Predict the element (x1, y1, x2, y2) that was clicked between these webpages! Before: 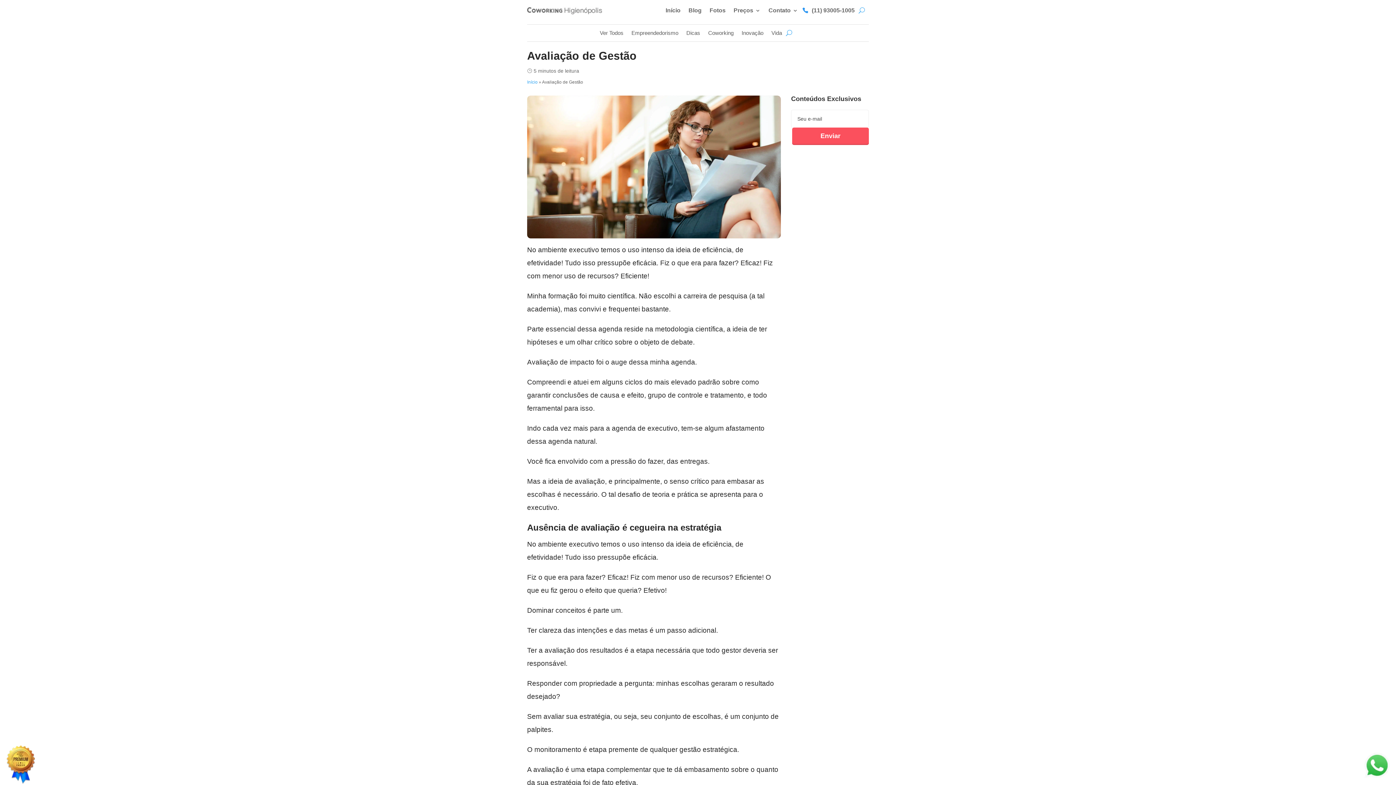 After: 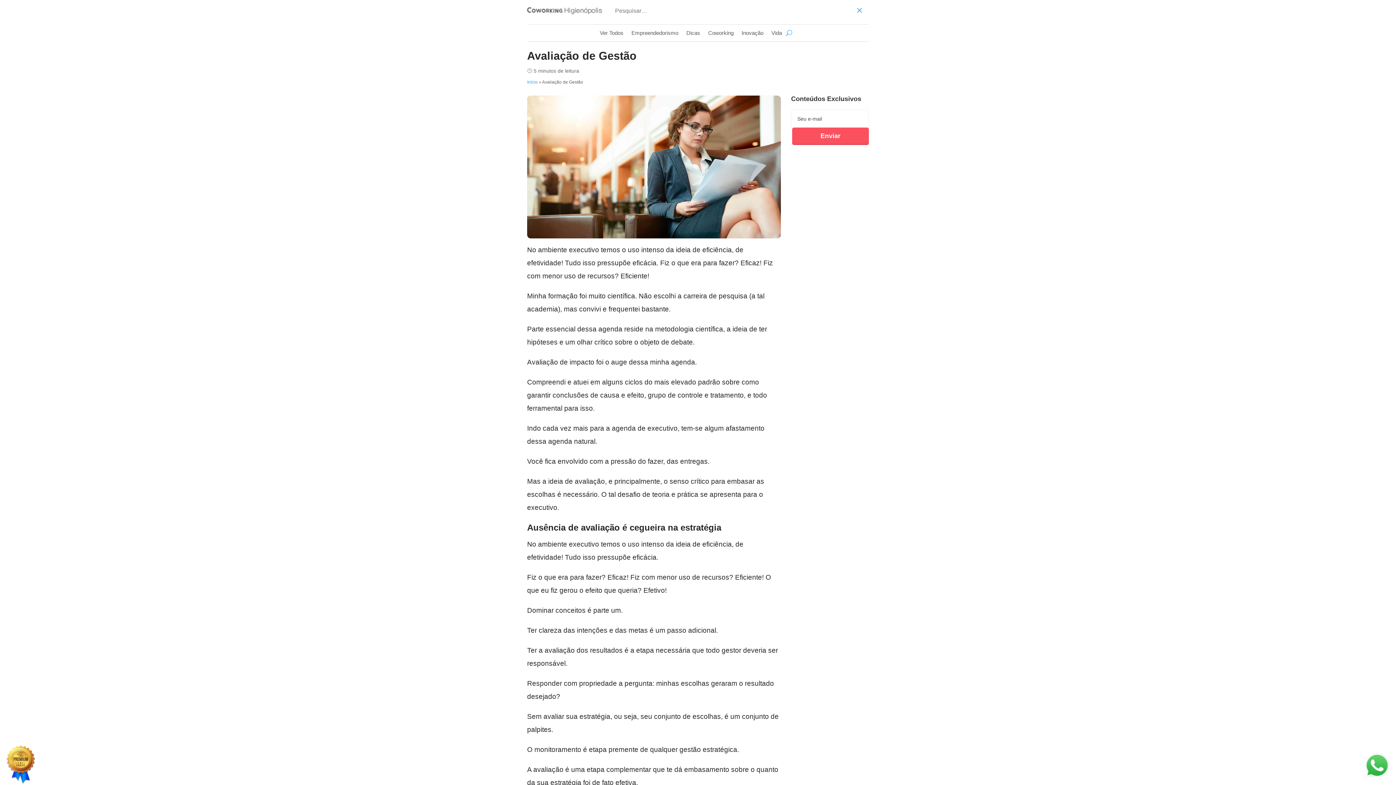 Action: bbox: (858, -3, 865, 24)